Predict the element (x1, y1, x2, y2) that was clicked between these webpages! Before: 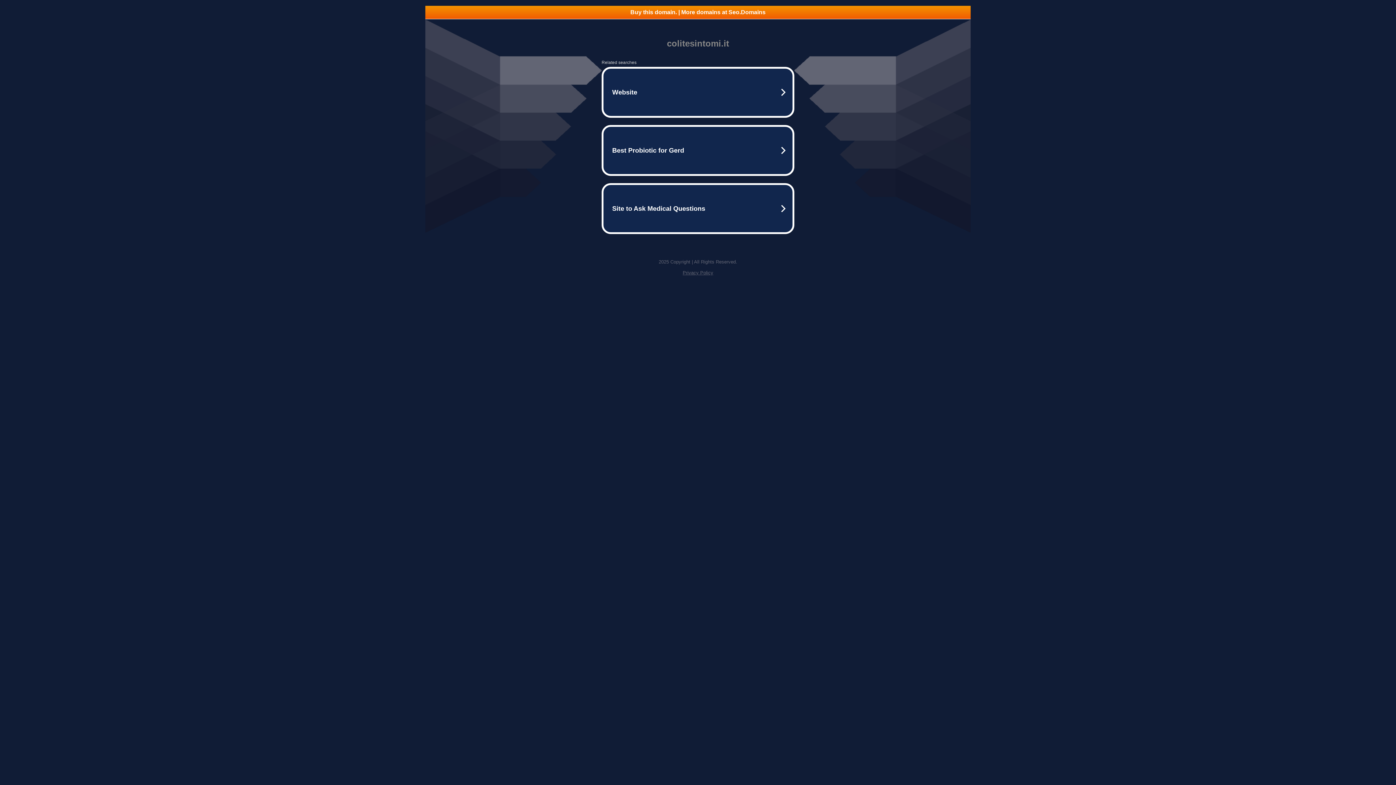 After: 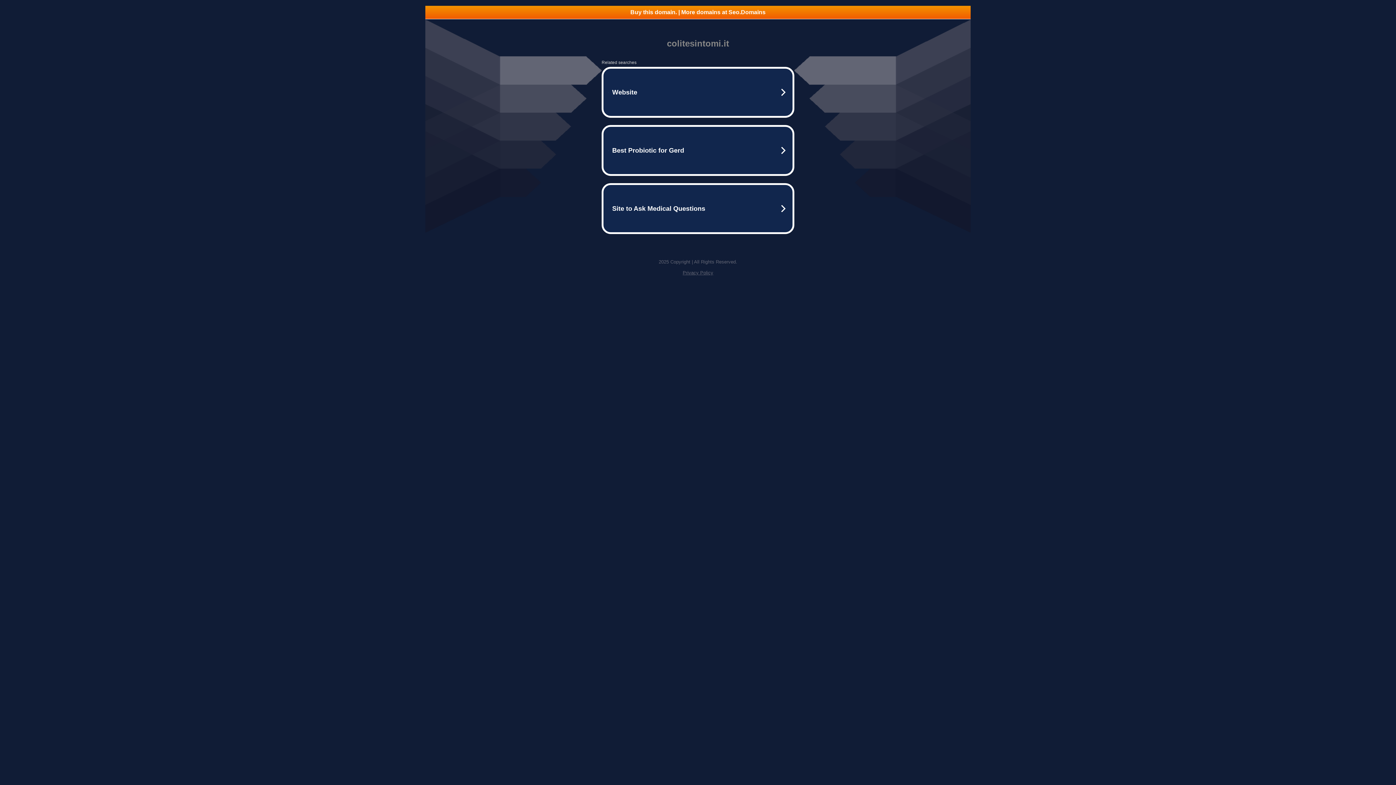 Action: bbox: (425, 5, 970, 18) label: Buy this domain. | More domains at Seo.Domains